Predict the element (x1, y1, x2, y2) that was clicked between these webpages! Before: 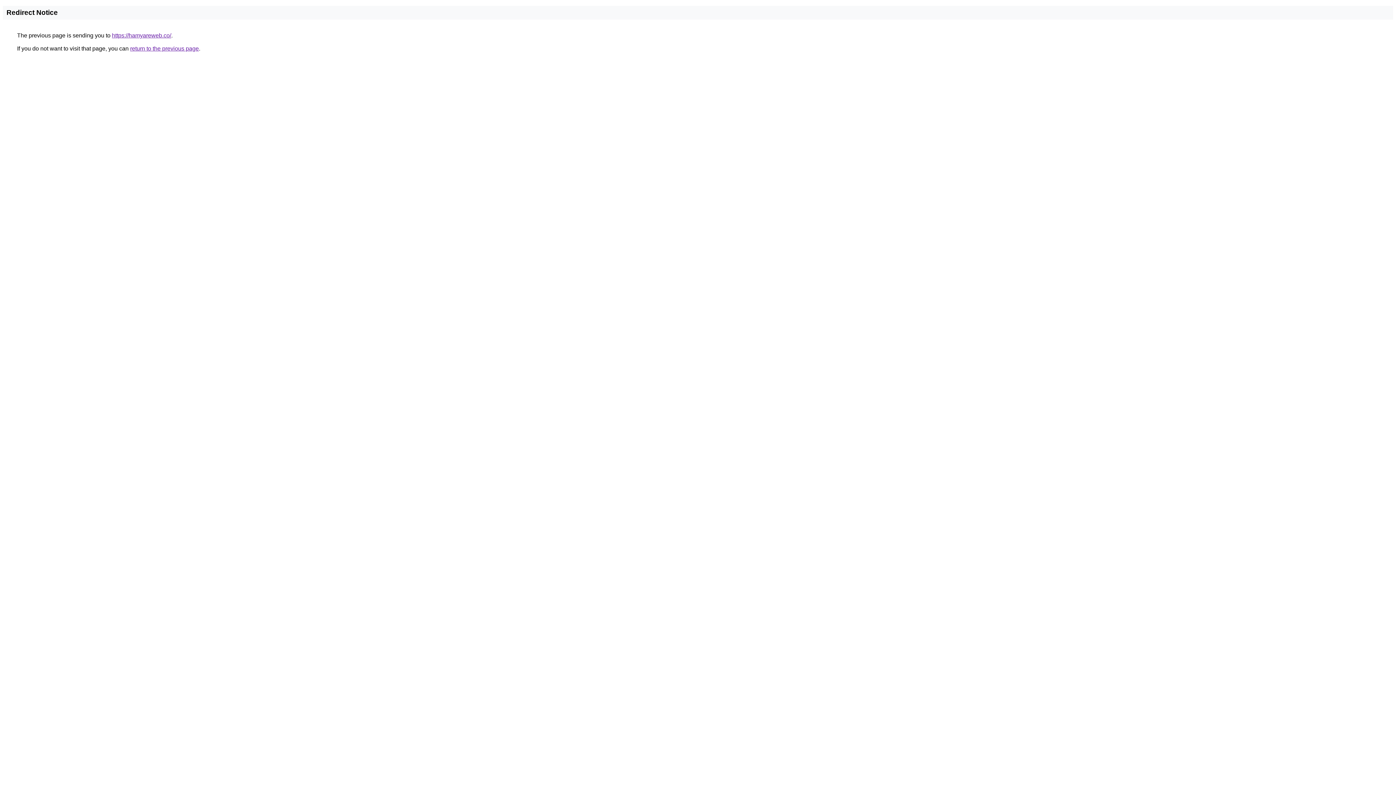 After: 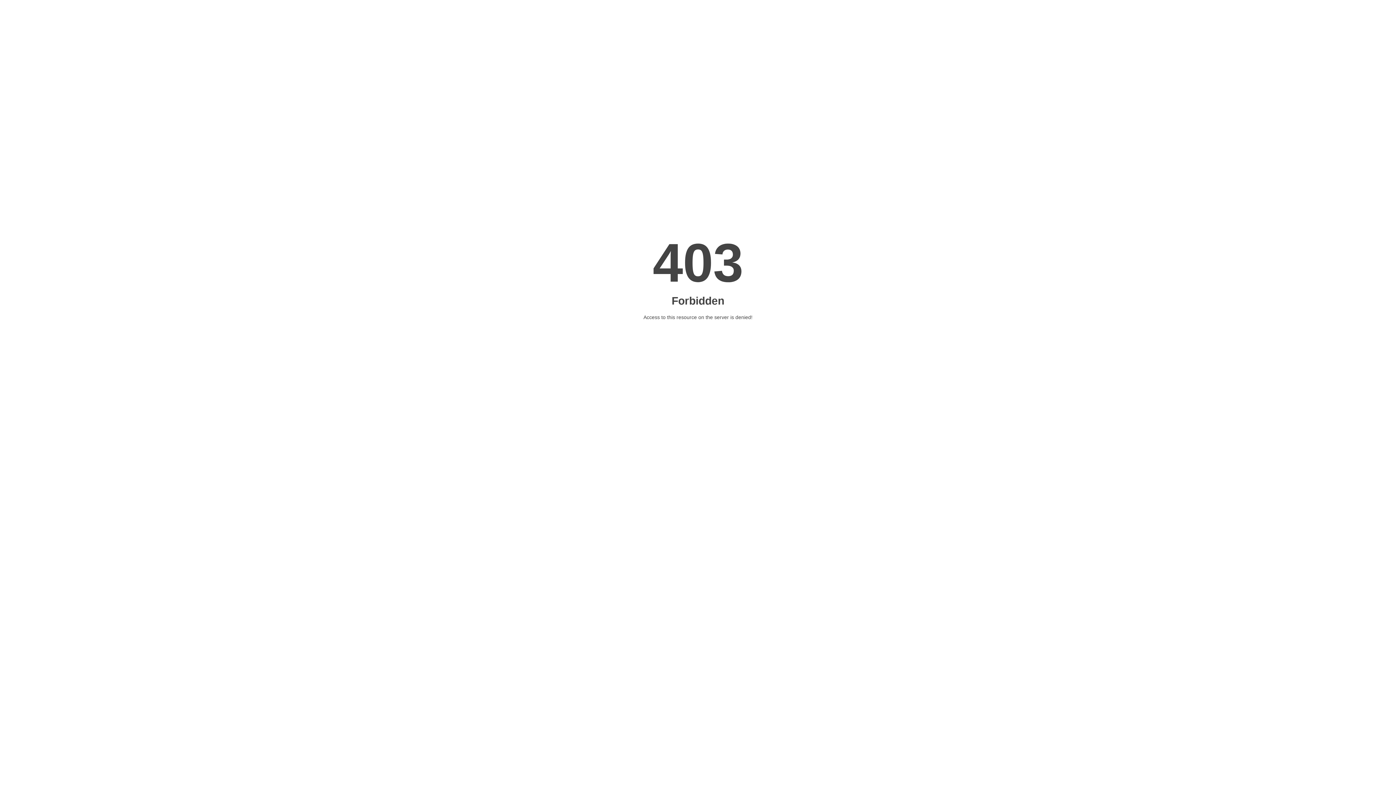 Action: bbox: (112, 32, 171, 38) label: https://hamyareweb.co/